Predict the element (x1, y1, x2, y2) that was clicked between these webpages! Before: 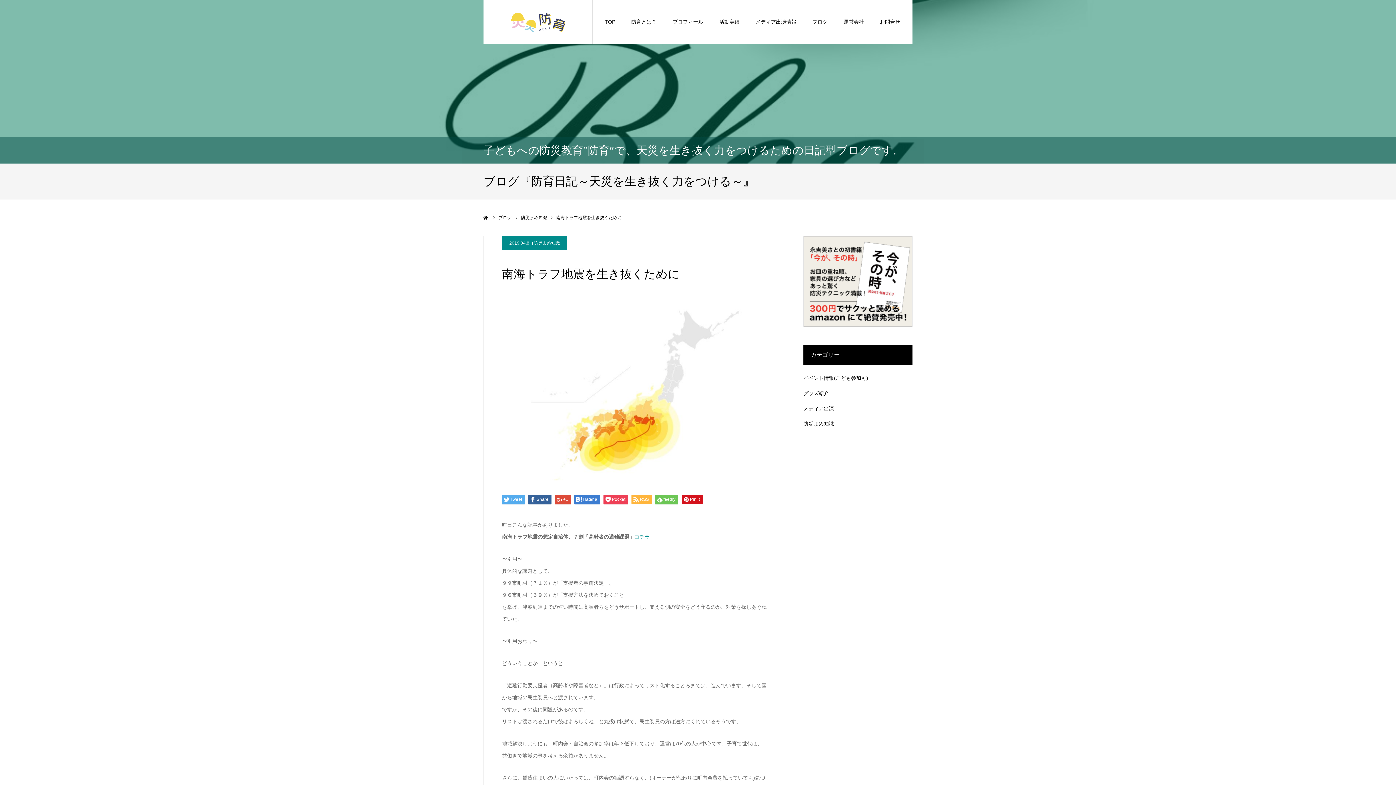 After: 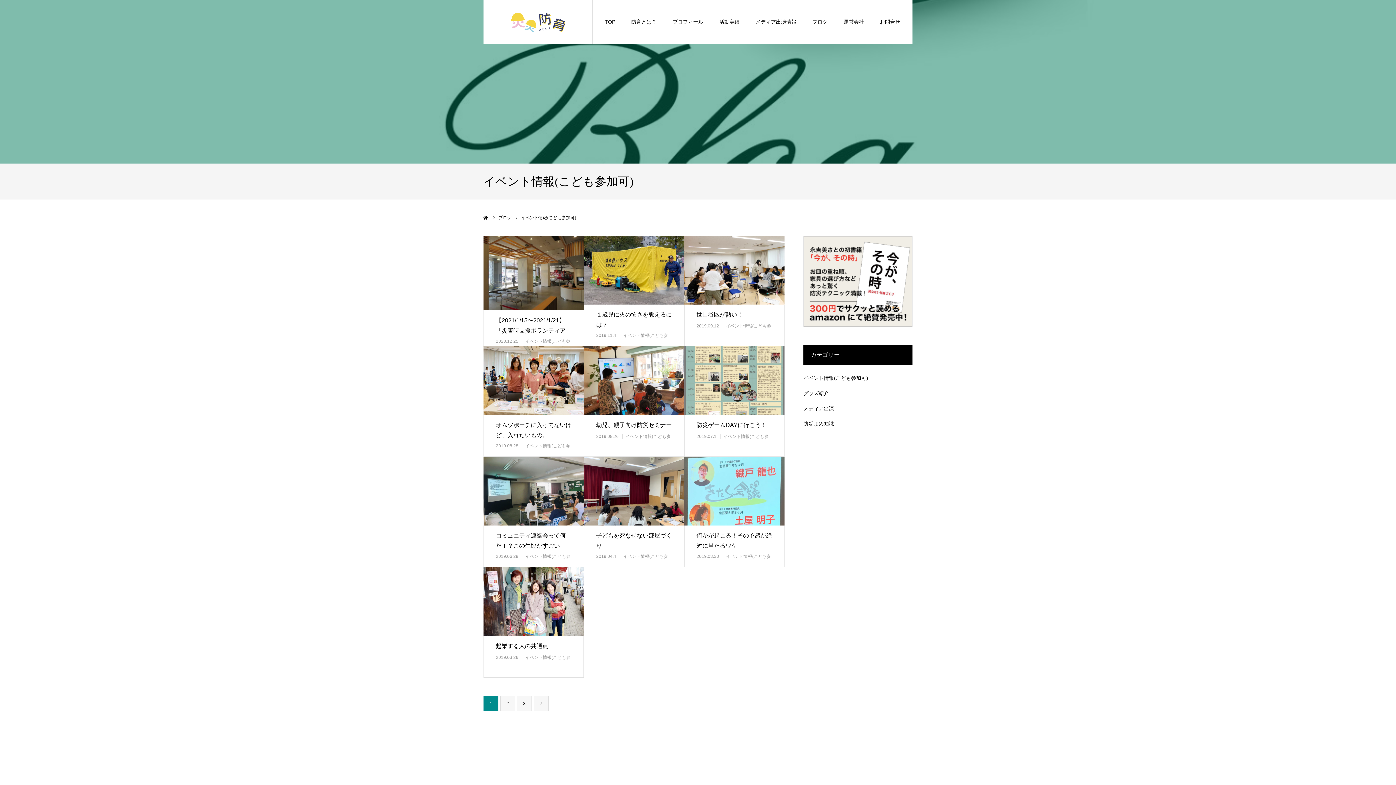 Action: label: イベント情報(こども参加可) bbox: (803, 375, 868, 381)